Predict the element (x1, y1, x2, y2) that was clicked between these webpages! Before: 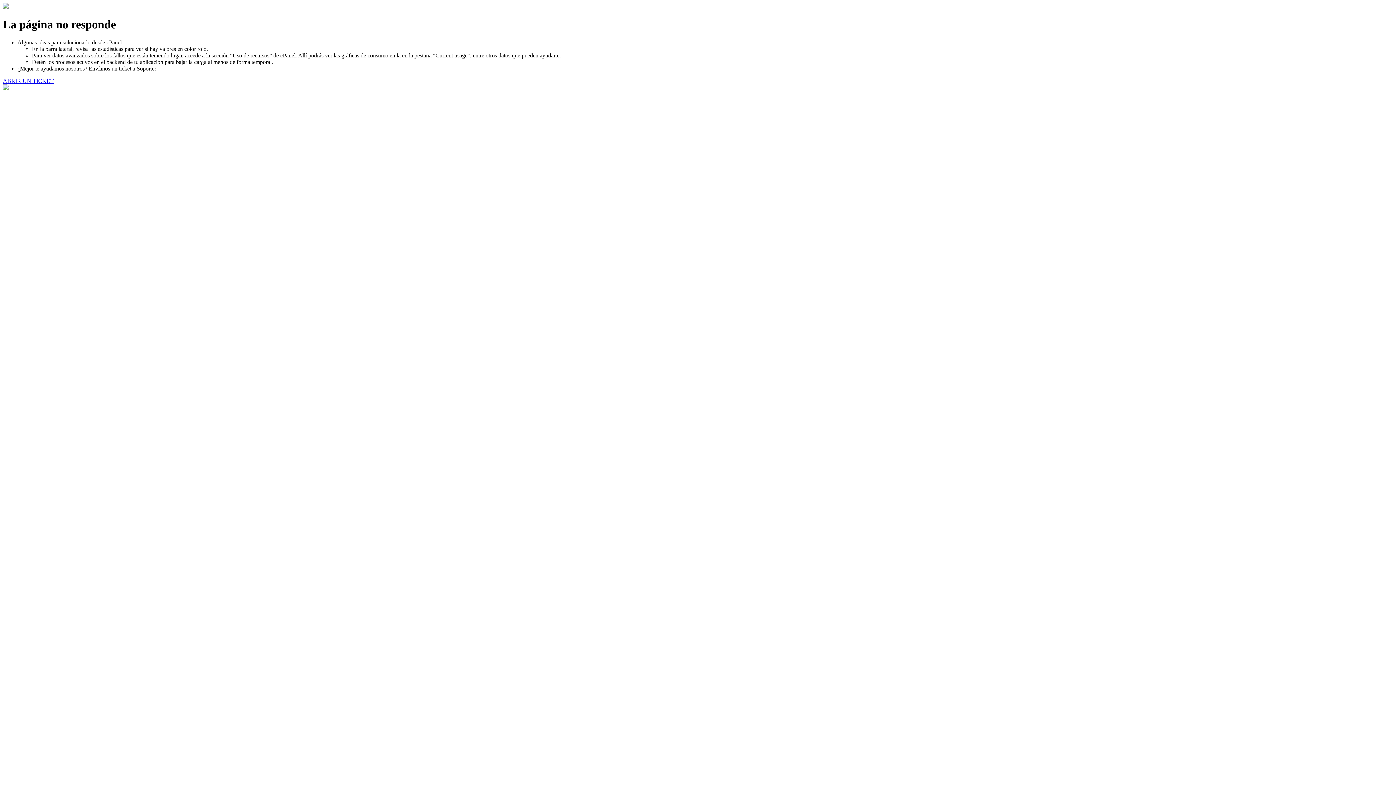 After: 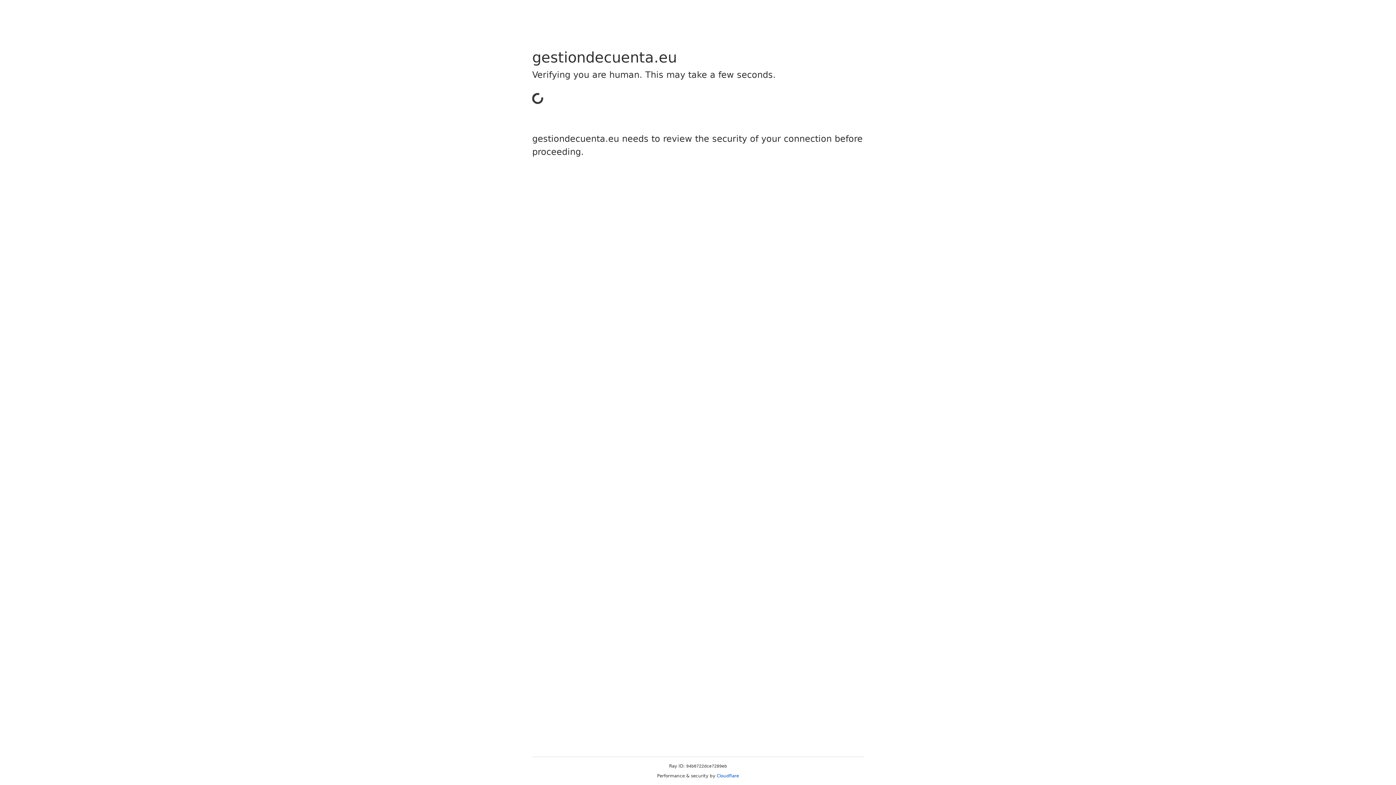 Action: bbox: (2, 77, 53, 83) label: ABRIR UN TICKET